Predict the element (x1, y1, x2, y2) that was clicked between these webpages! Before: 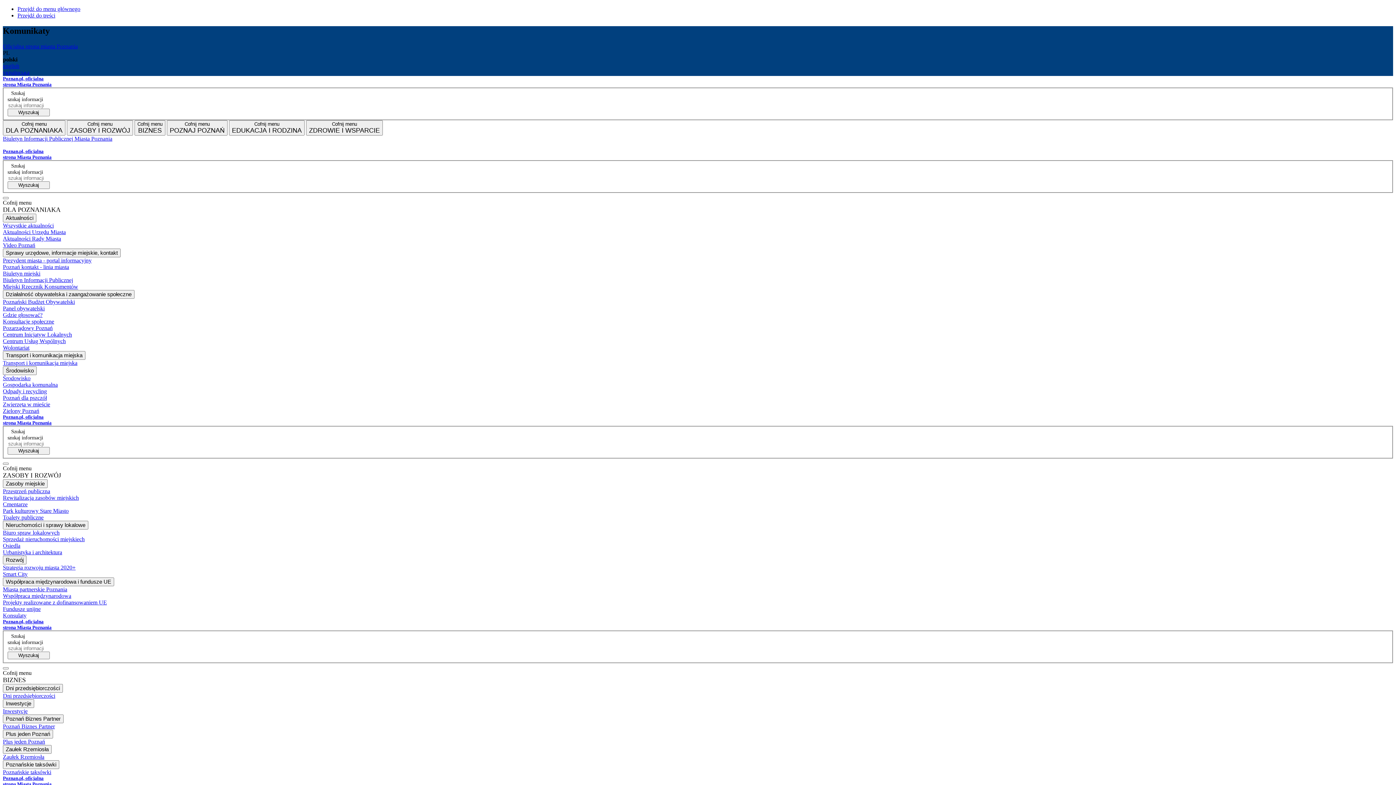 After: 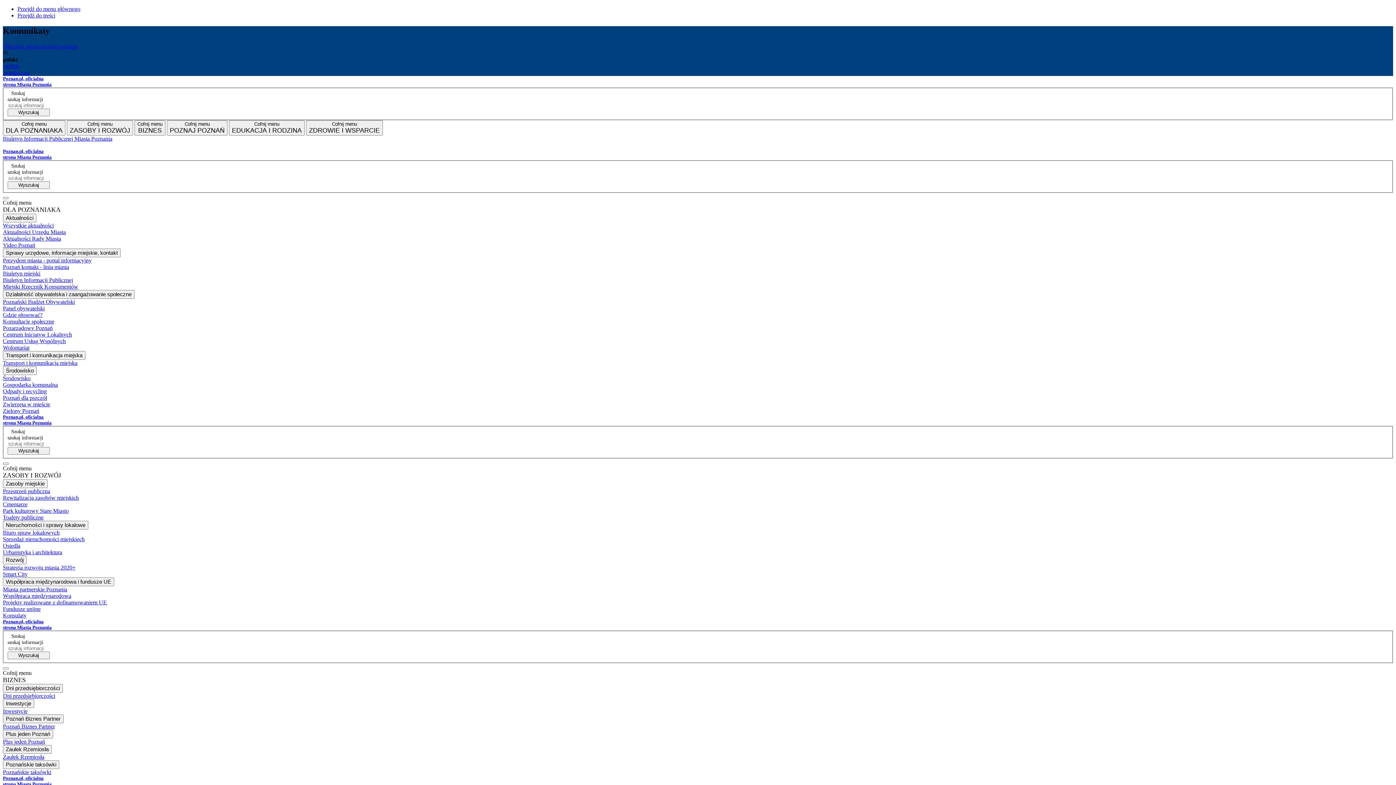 Action: label: Cofnij menu bbox: (2, 465, 31, 471)